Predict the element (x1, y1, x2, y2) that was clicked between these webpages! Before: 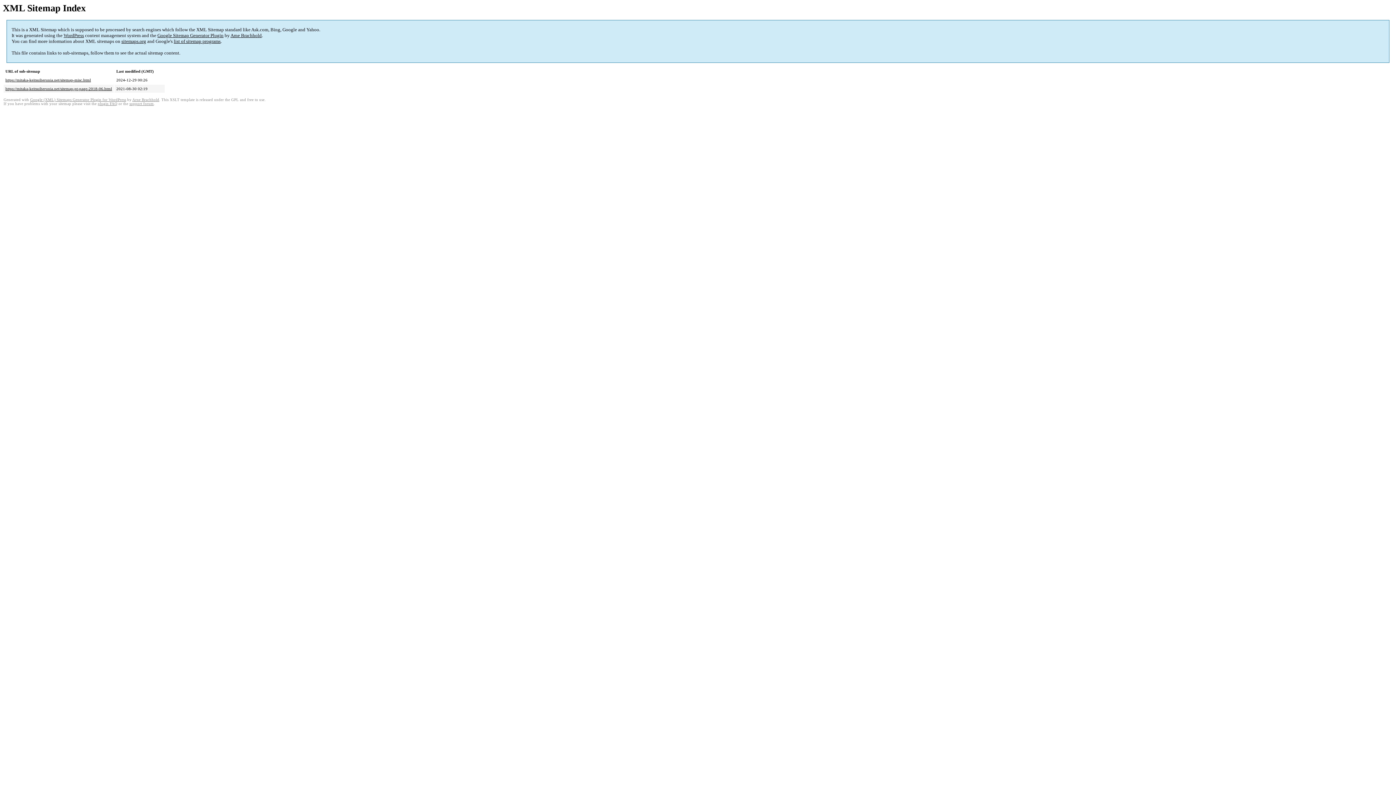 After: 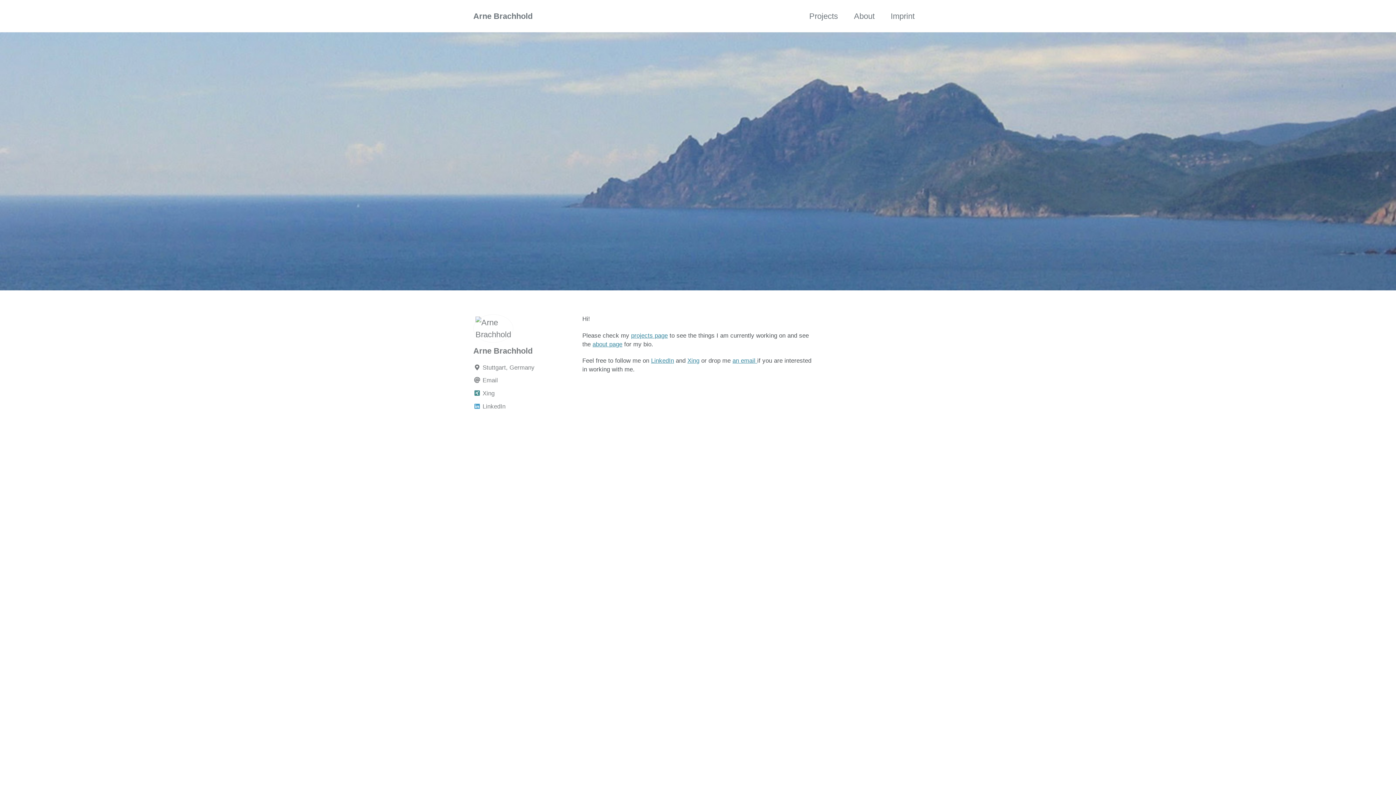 Action: label: Arne Brachhold bbox: (230, 32, 261, 38)